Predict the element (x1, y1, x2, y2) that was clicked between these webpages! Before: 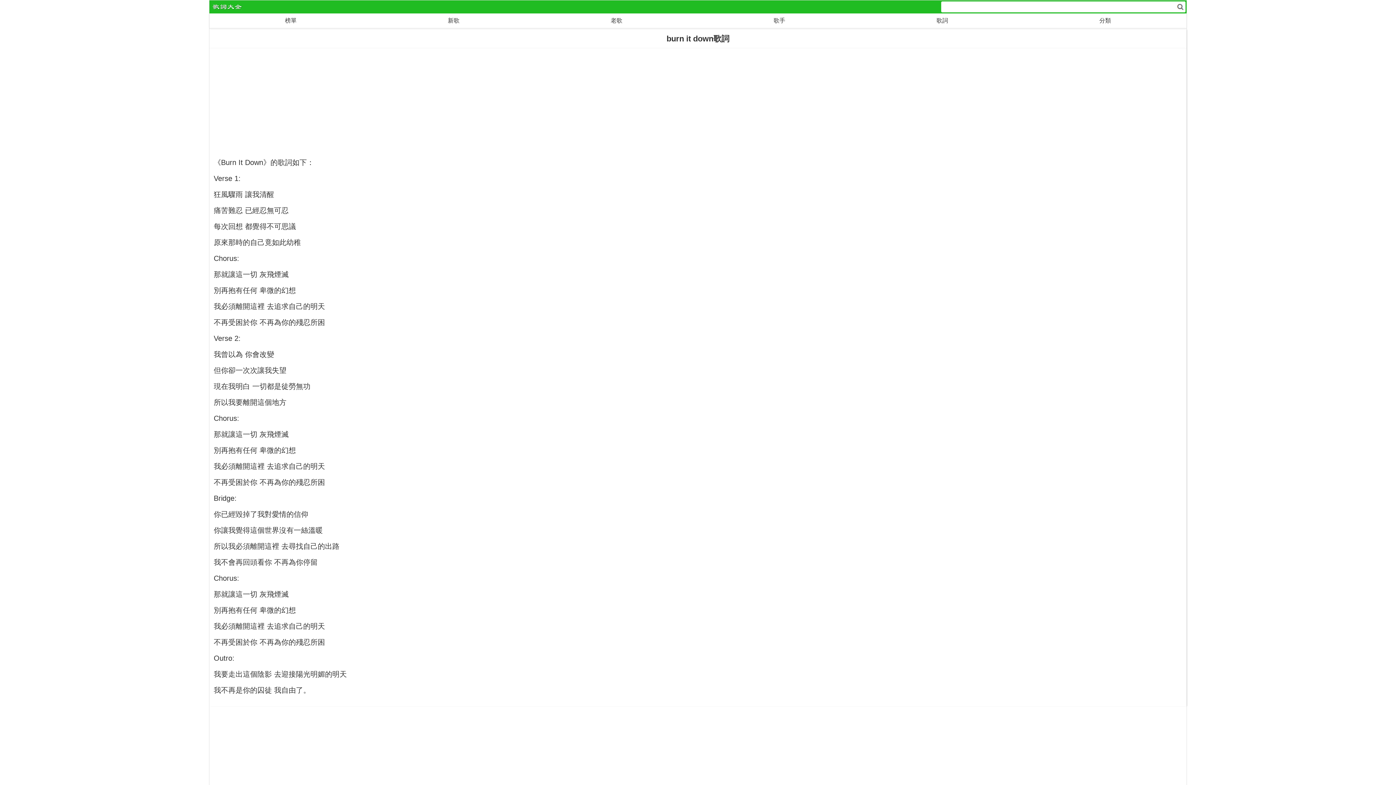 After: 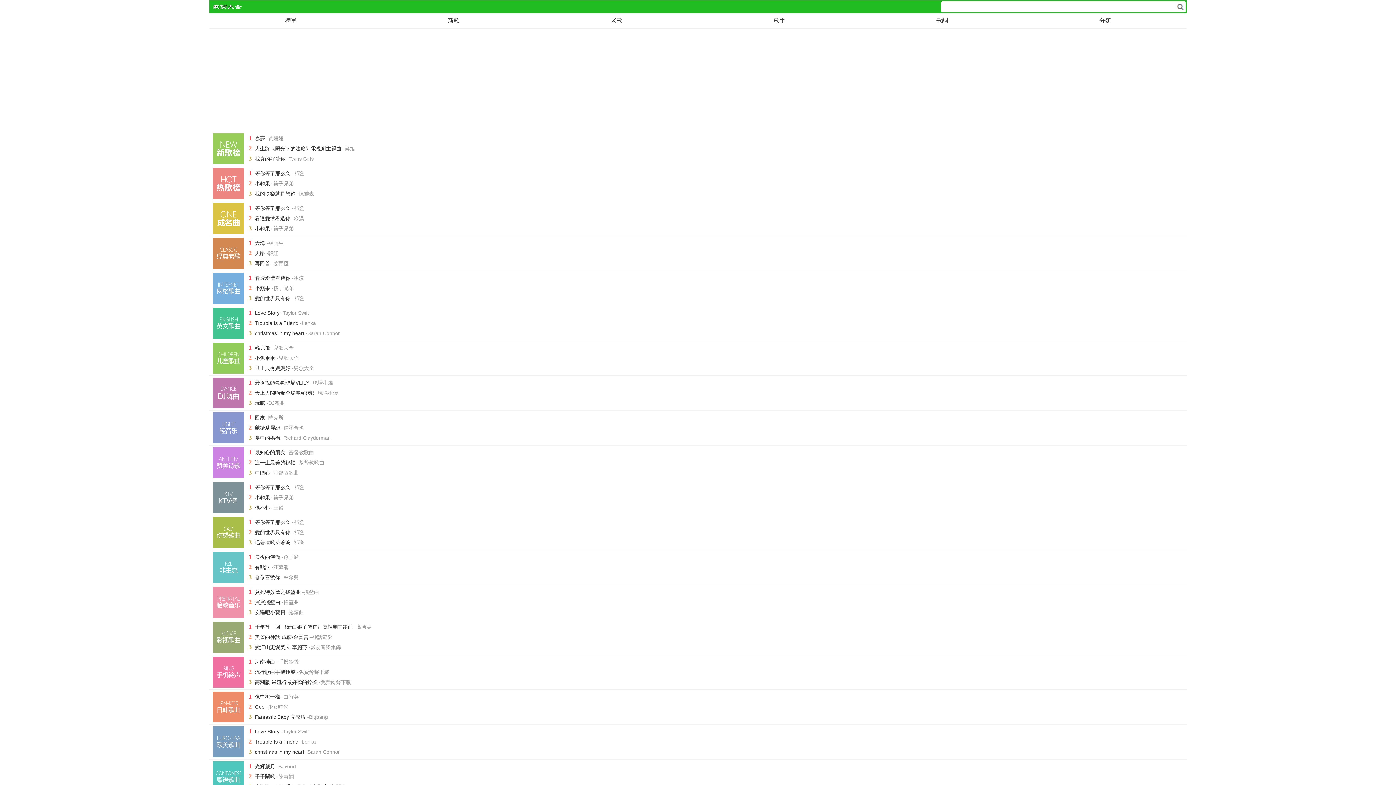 Action: label: 榜單 bbox: (209, 13, 372, 28)